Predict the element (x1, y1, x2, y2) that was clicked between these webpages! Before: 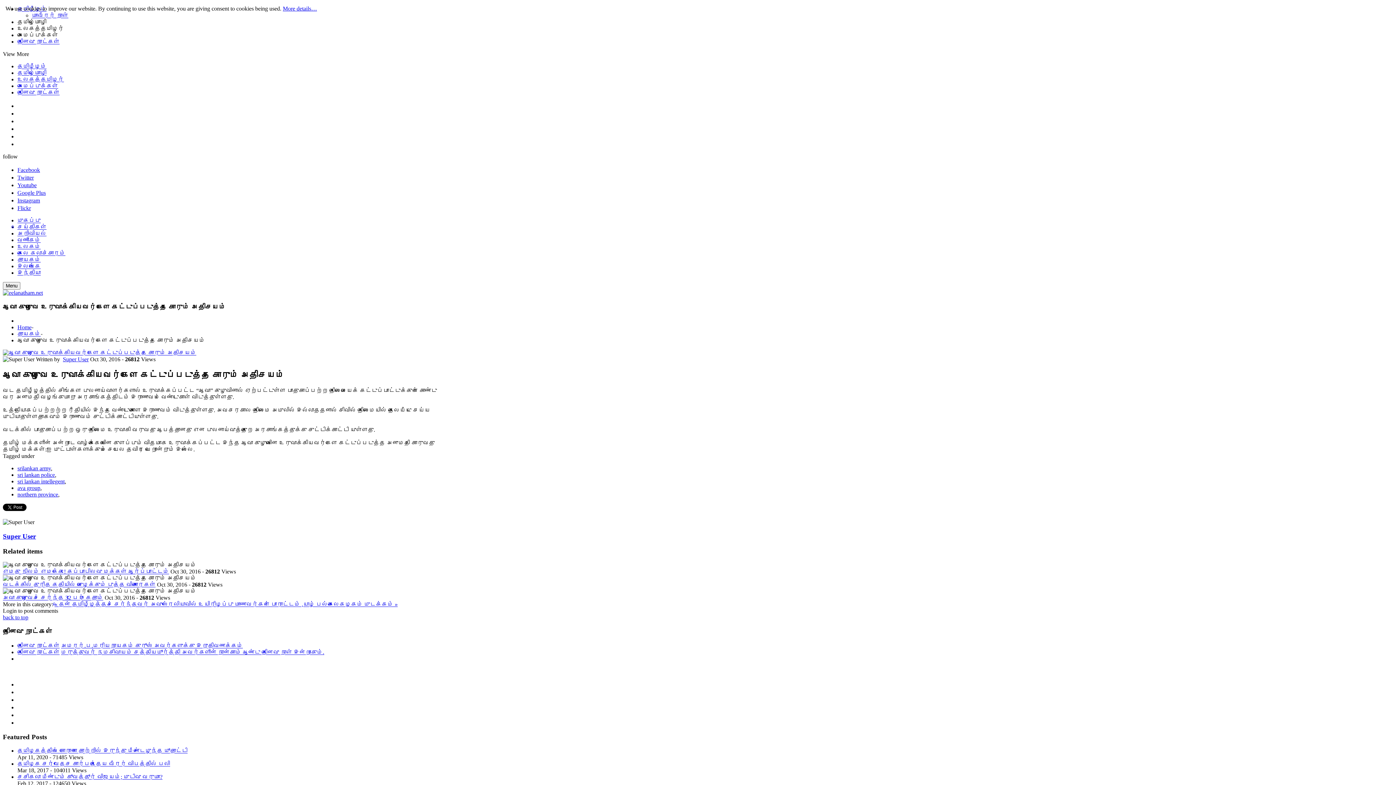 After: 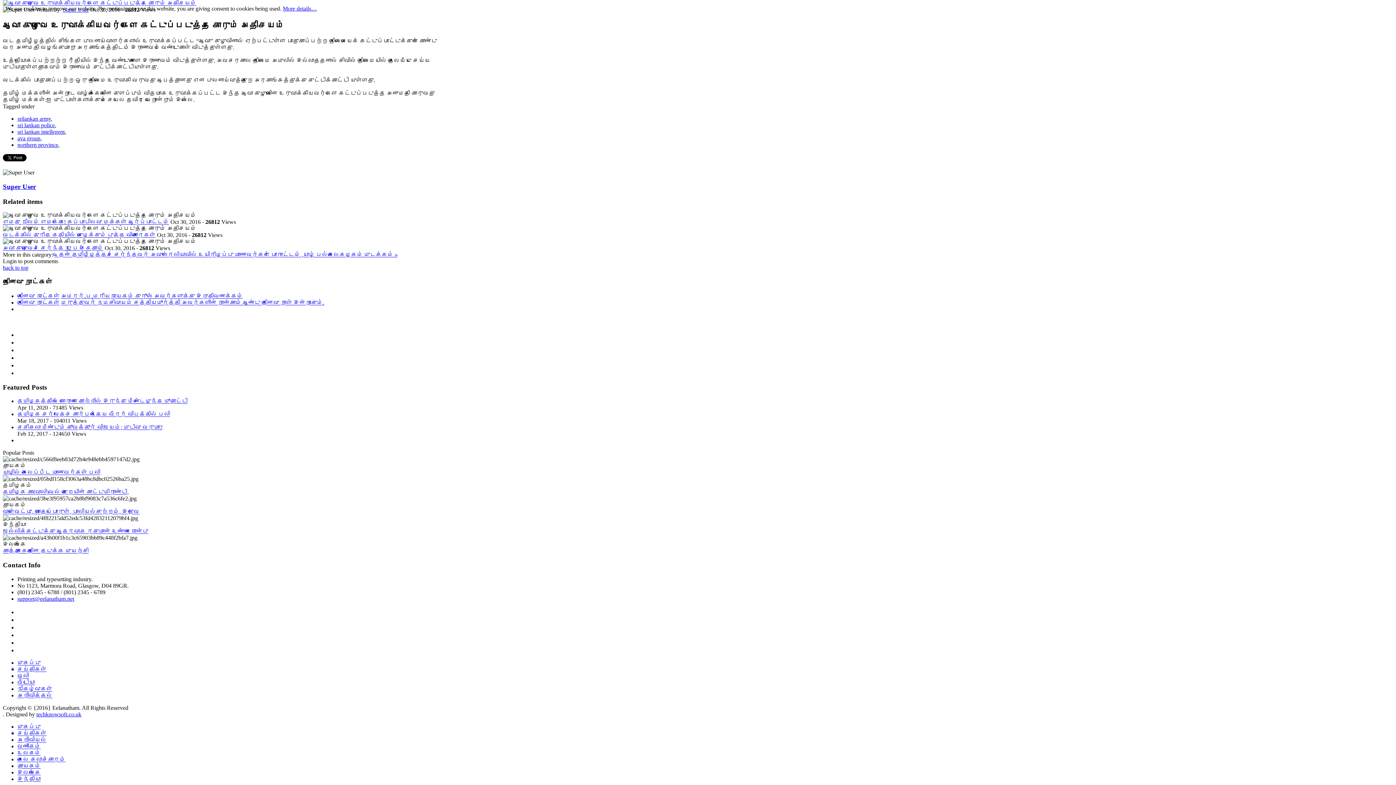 Action: label: back to top bbox: (2, 614, 28, 620)